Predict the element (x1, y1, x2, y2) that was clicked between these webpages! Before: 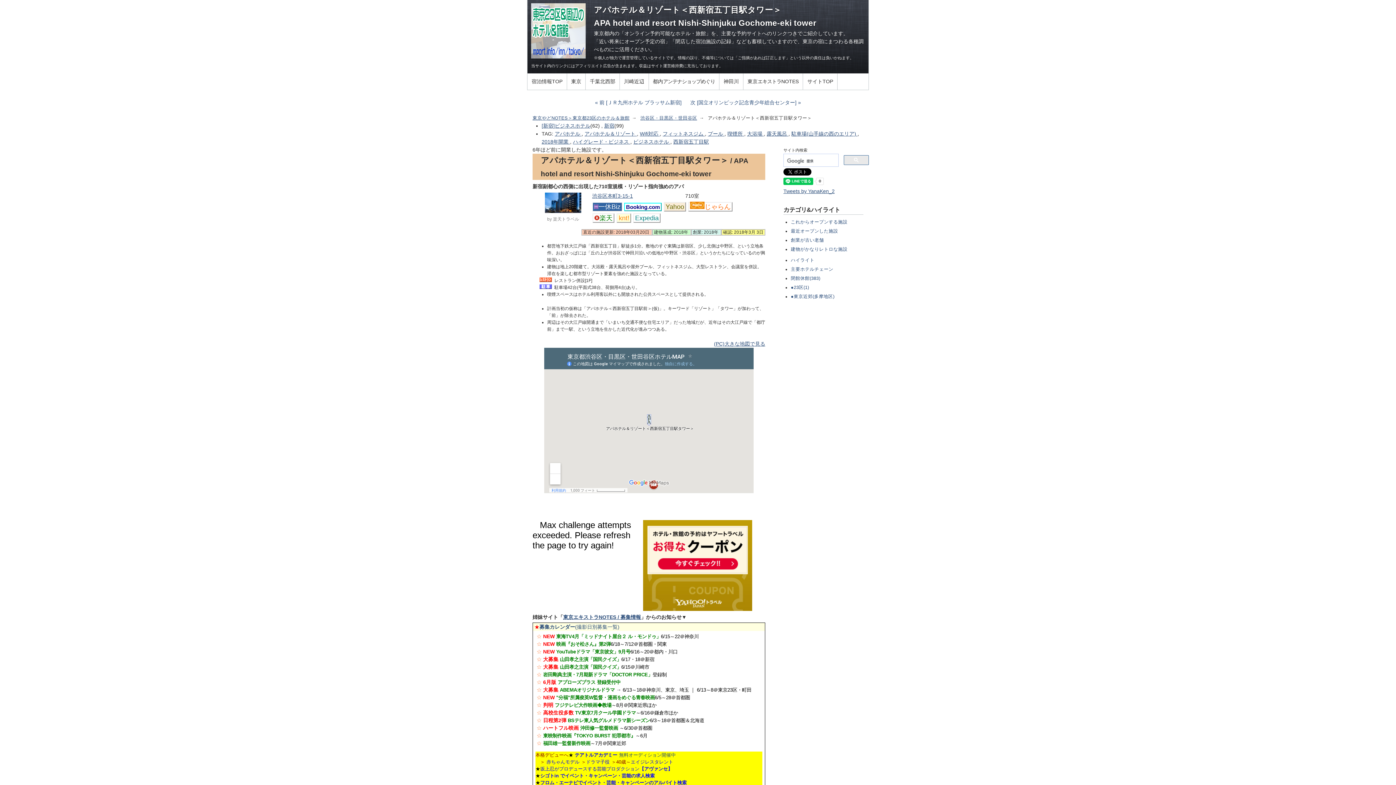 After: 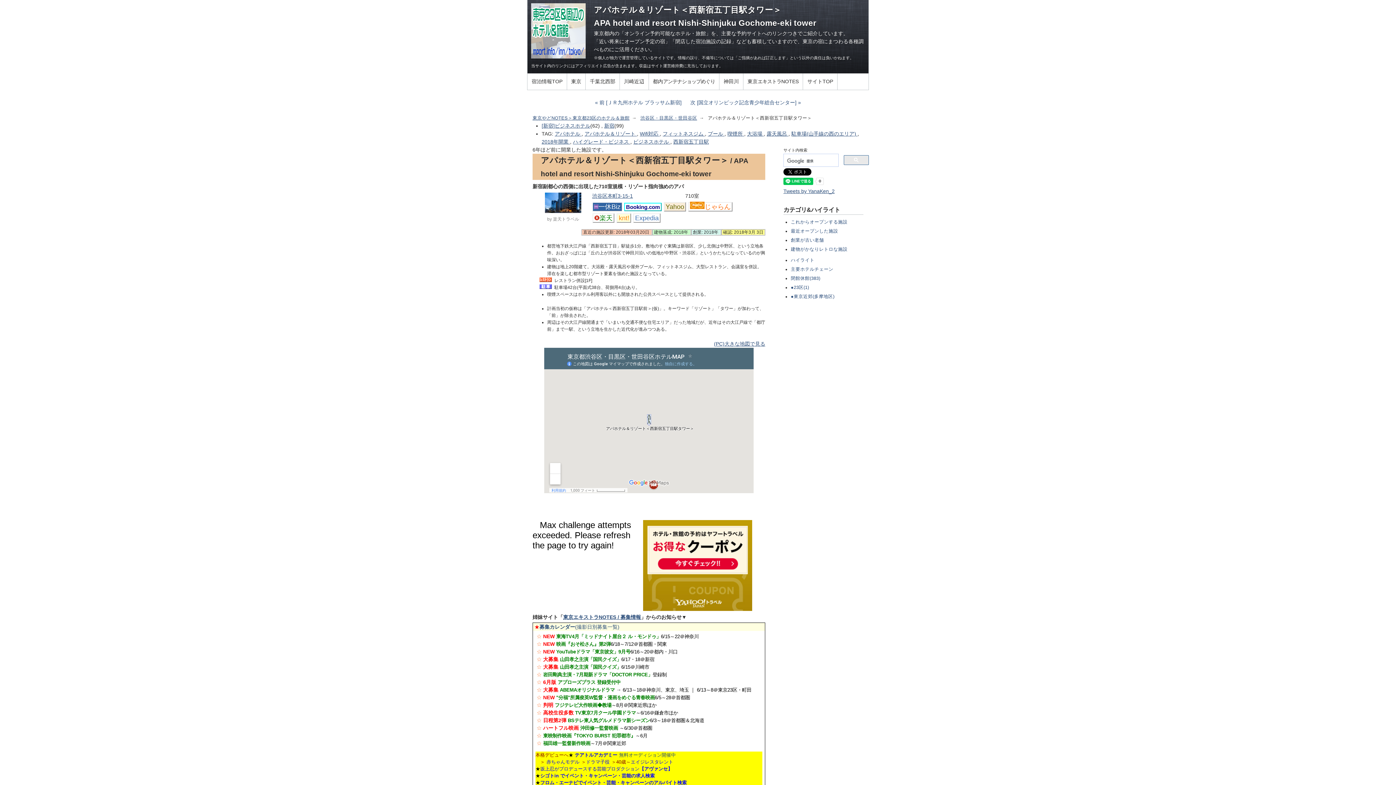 Action: label: Expedia bbox: (633, 213, 660, 222)